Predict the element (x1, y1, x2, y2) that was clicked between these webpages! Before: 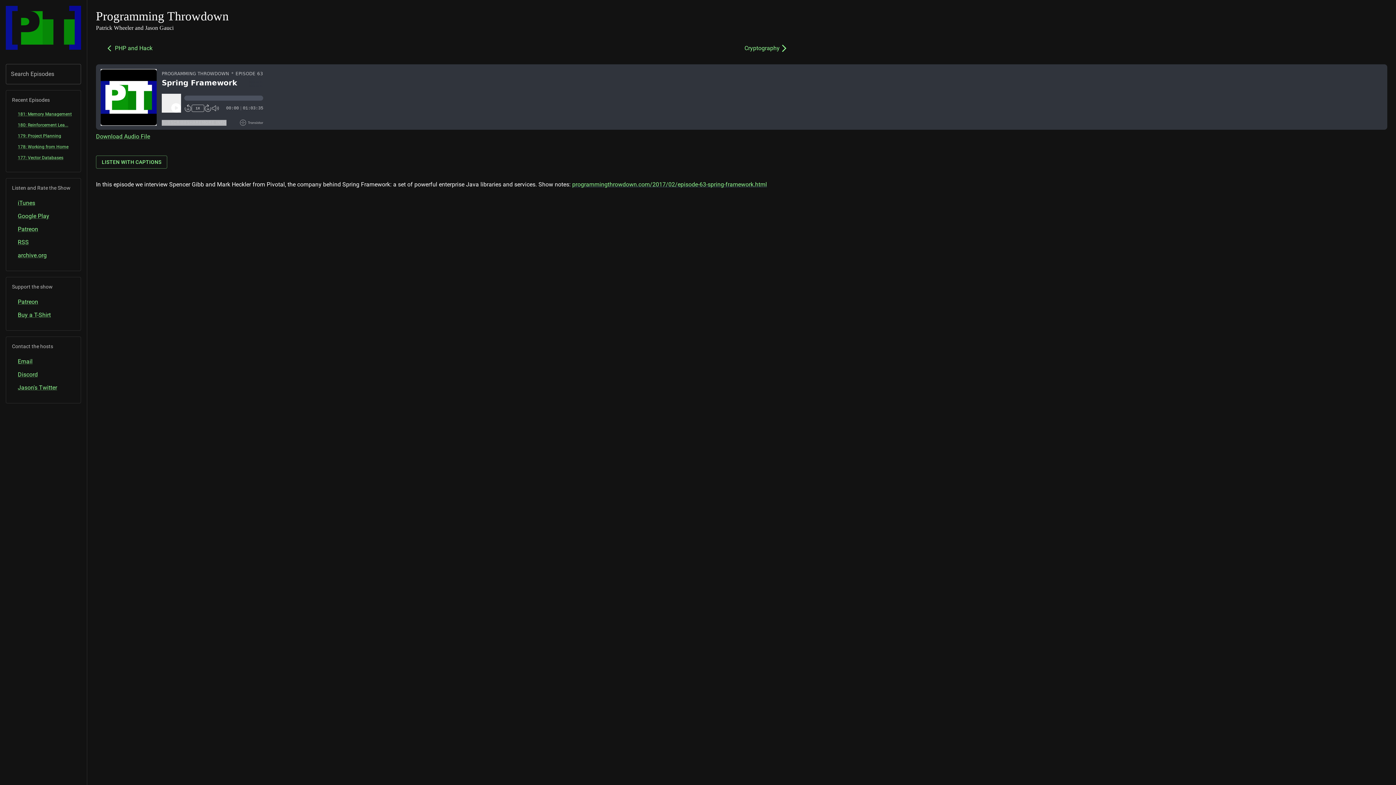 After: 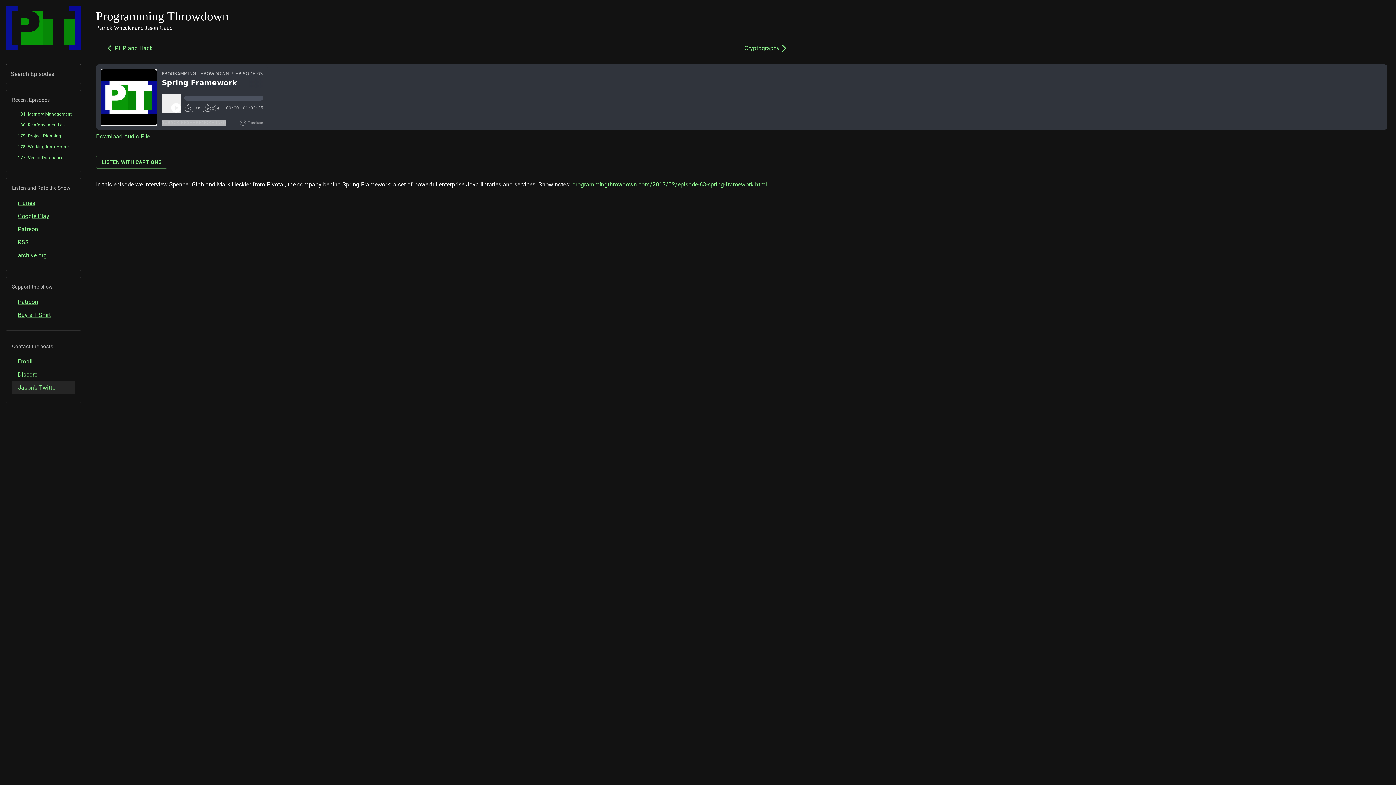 Action: bbox: (17, 383, 57, 392) label: Jason's Twitter